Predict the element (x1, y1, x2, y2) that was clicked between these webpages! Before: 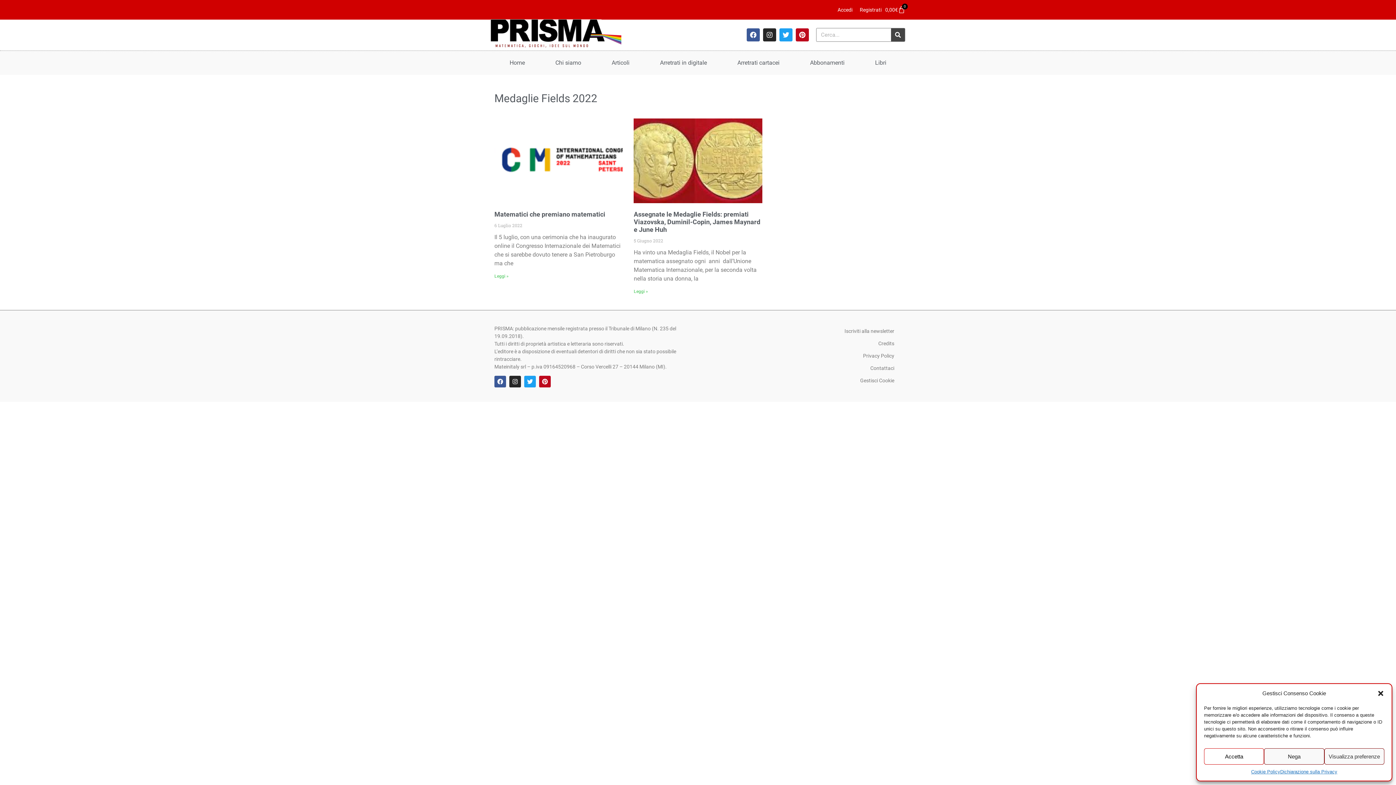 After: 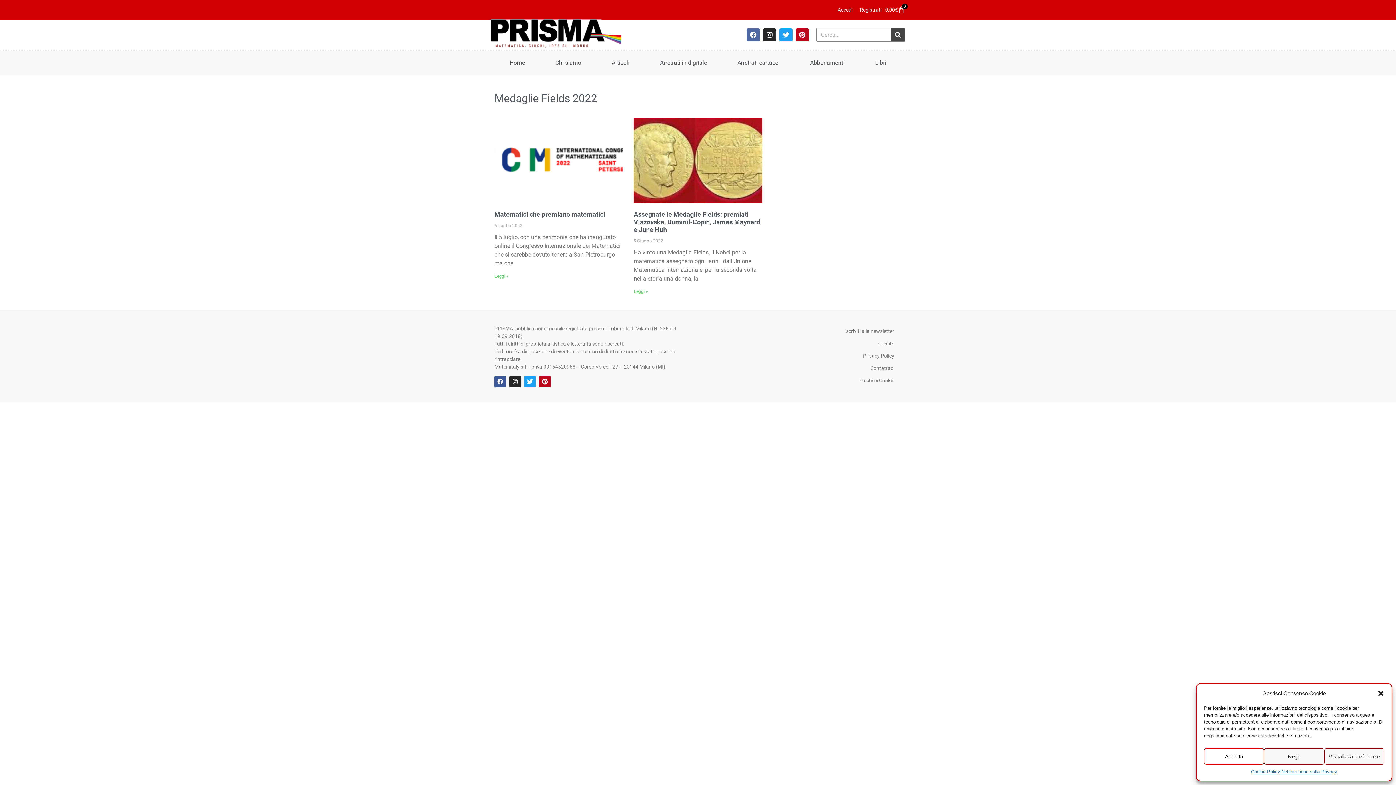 Action: label: Facebook bbox: (746, 28, 759, 41)